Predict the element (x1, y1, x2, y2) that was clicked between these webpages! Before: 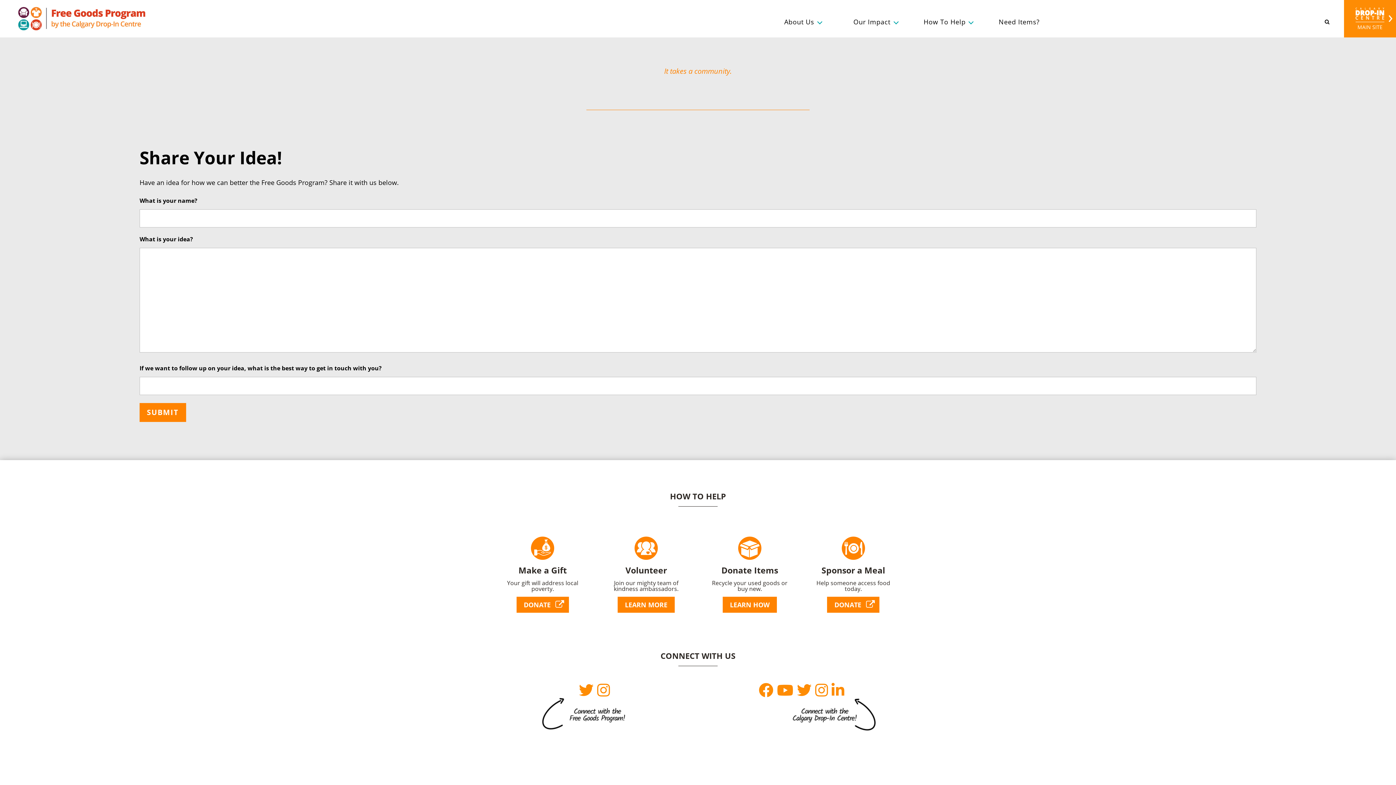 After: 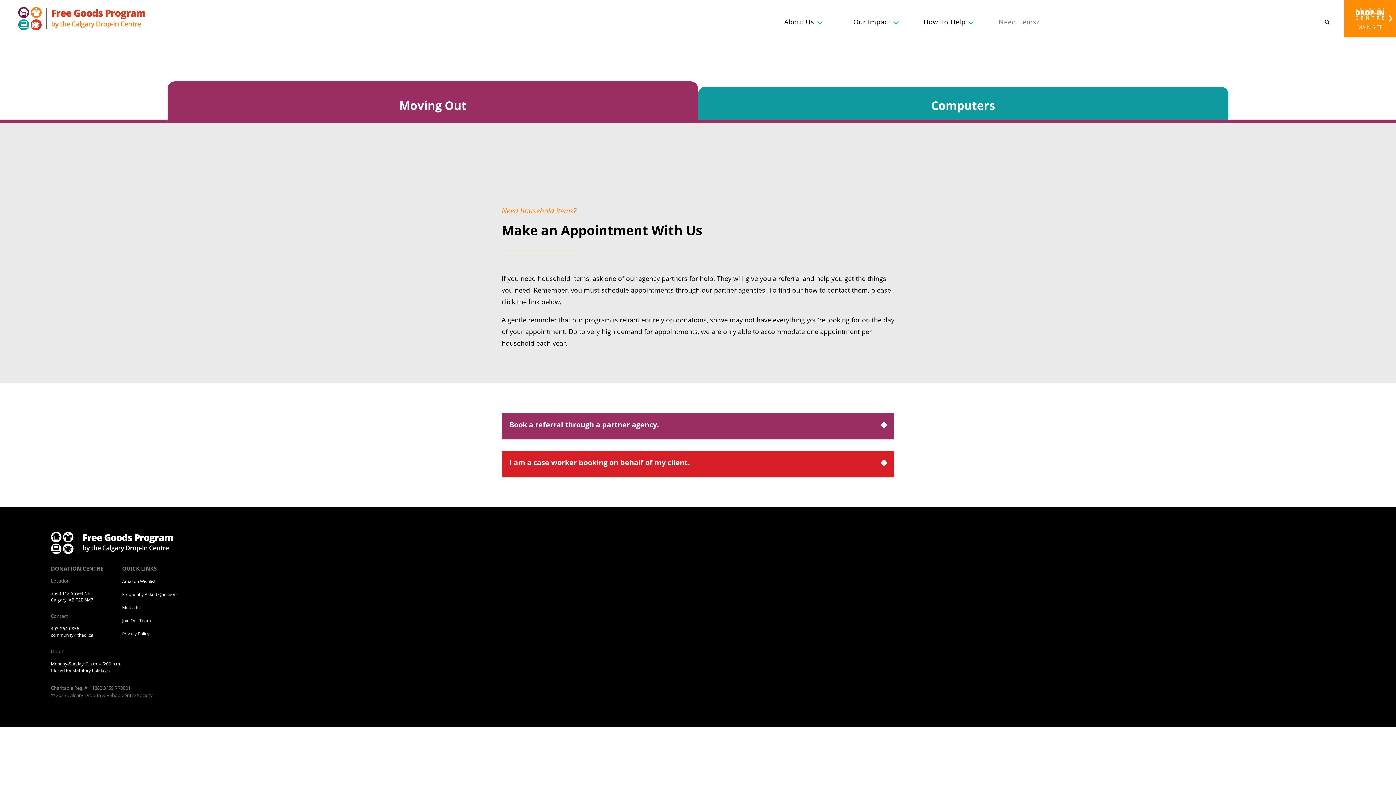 Action: label: Need Items? bbox: (990, 10, 1063, 38)